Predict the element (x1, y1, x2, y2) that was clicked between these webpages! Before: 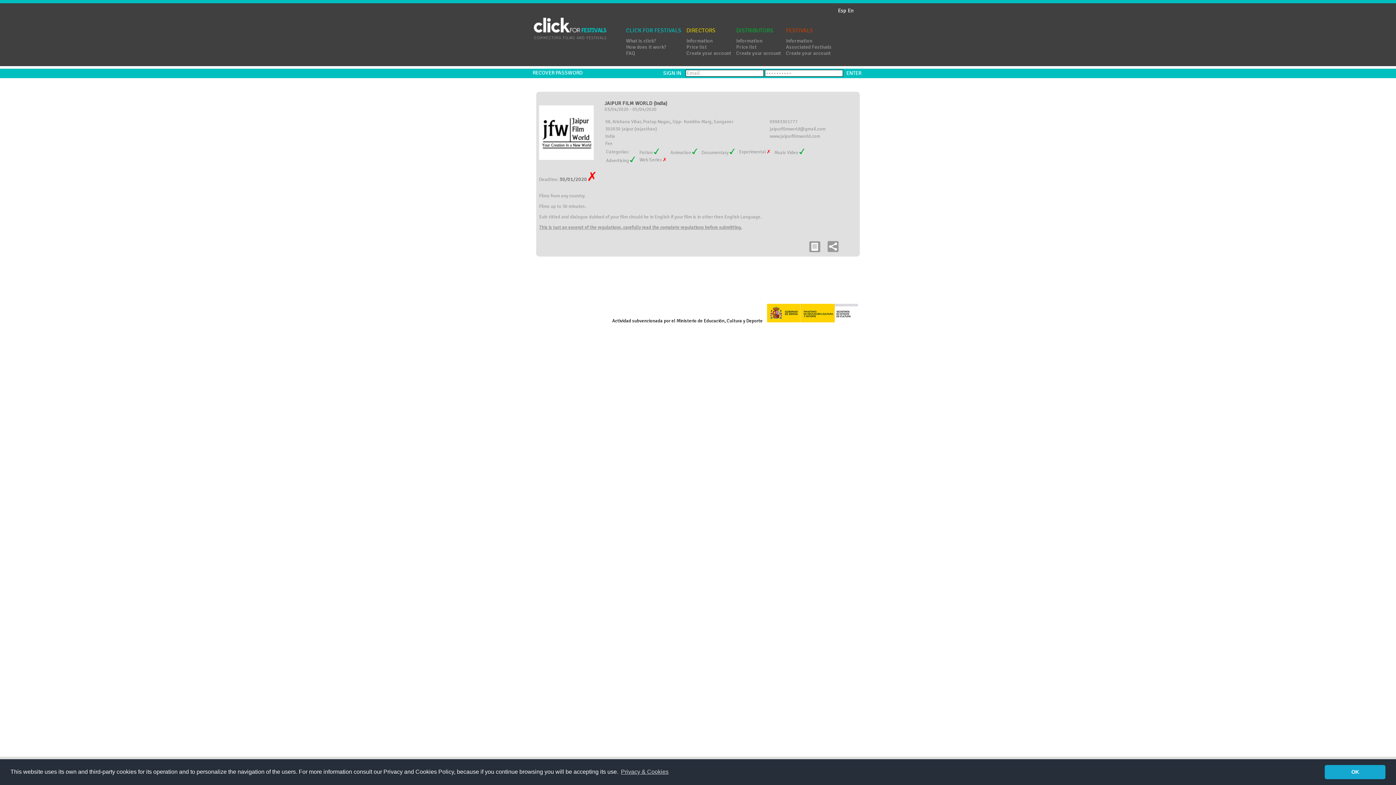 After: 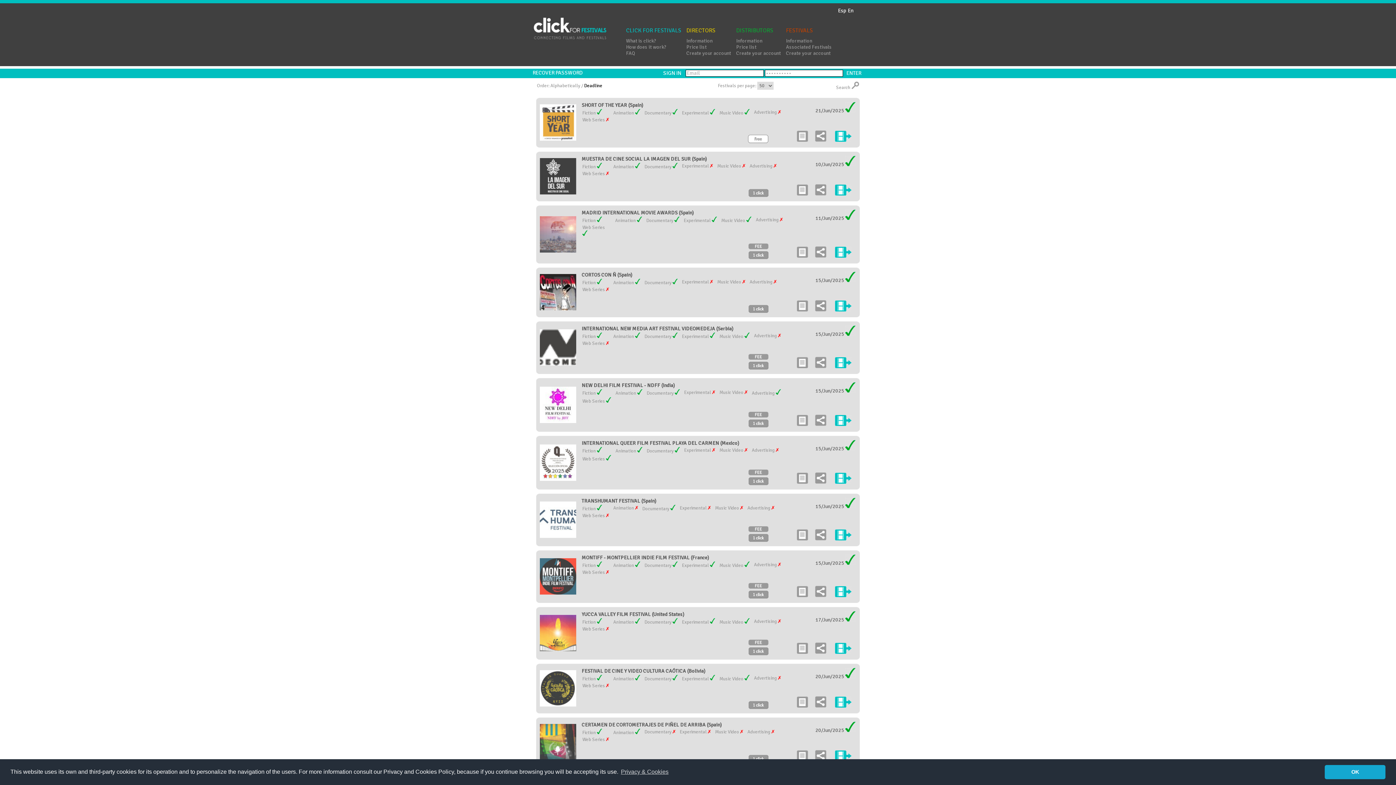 Action: label: En bbox: (848, 7, 853, 13)